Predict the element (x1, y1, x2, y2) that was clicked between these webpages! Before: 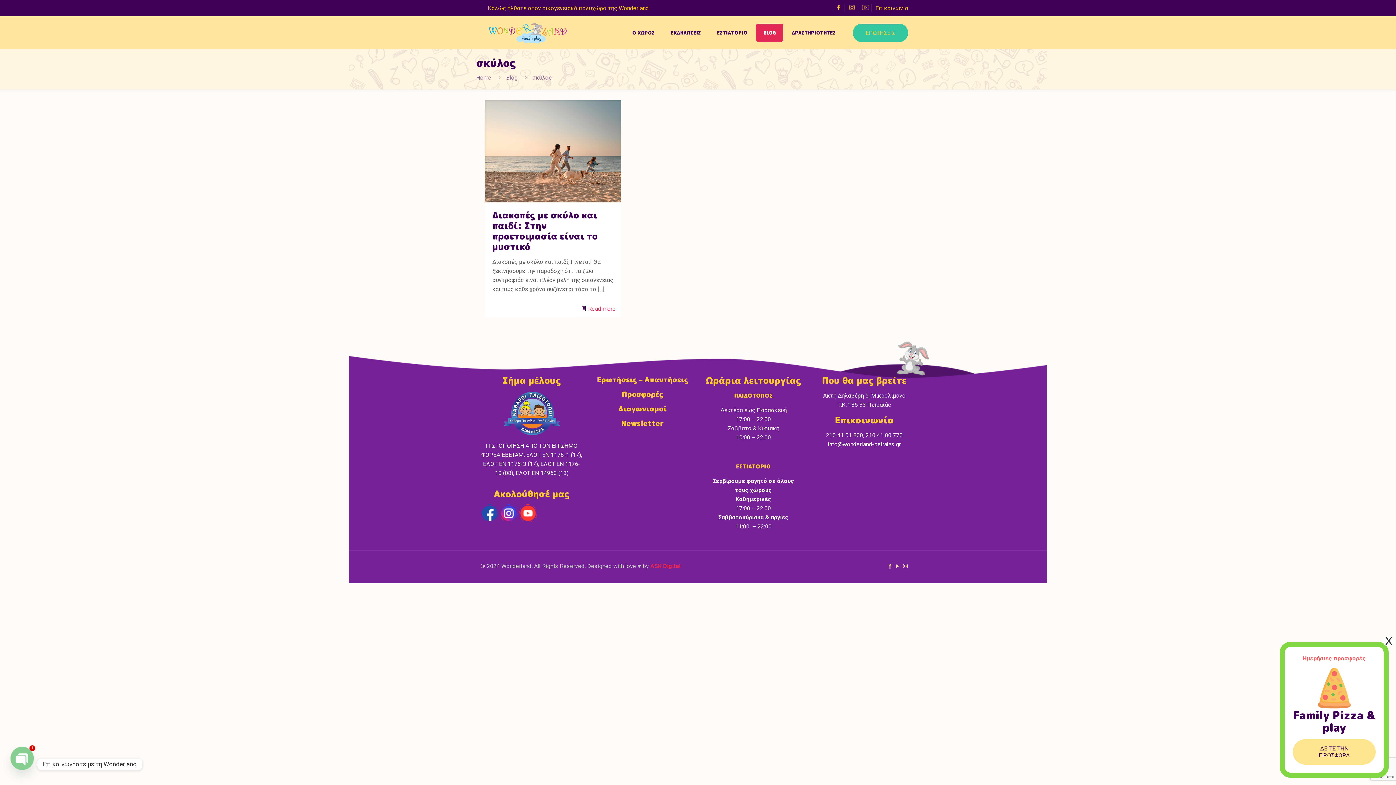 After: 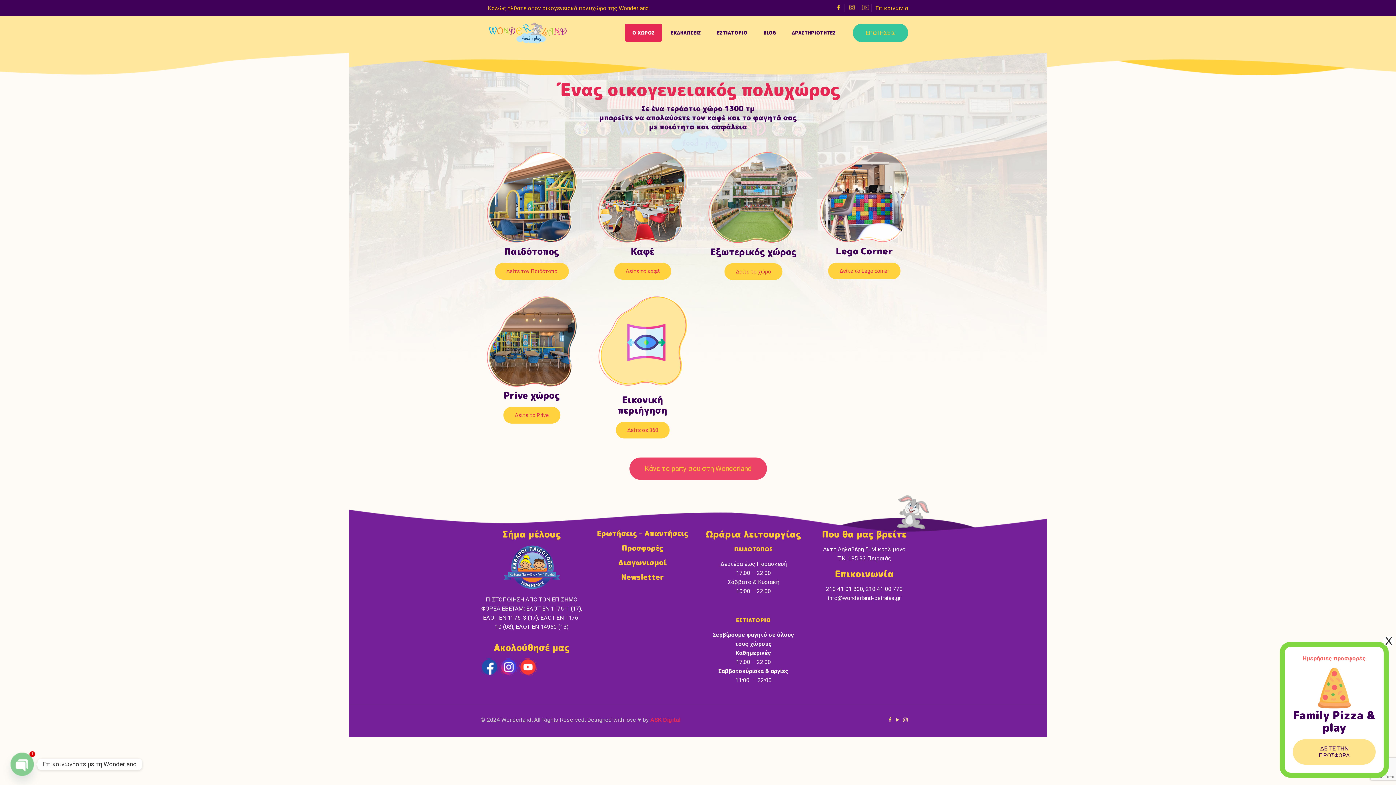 Action: bbox: (625, 23, 662, 41) label: Ο ΧΩΡΟΣ